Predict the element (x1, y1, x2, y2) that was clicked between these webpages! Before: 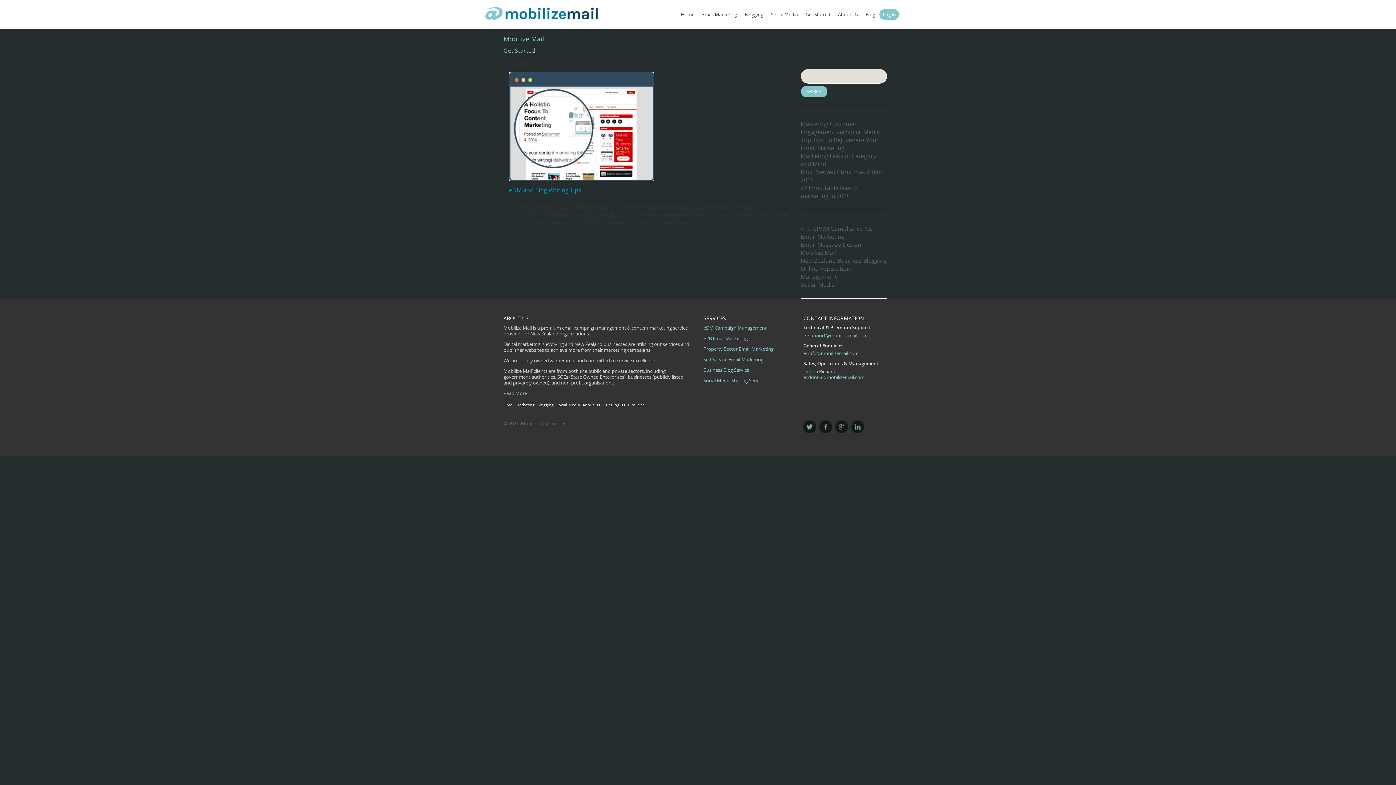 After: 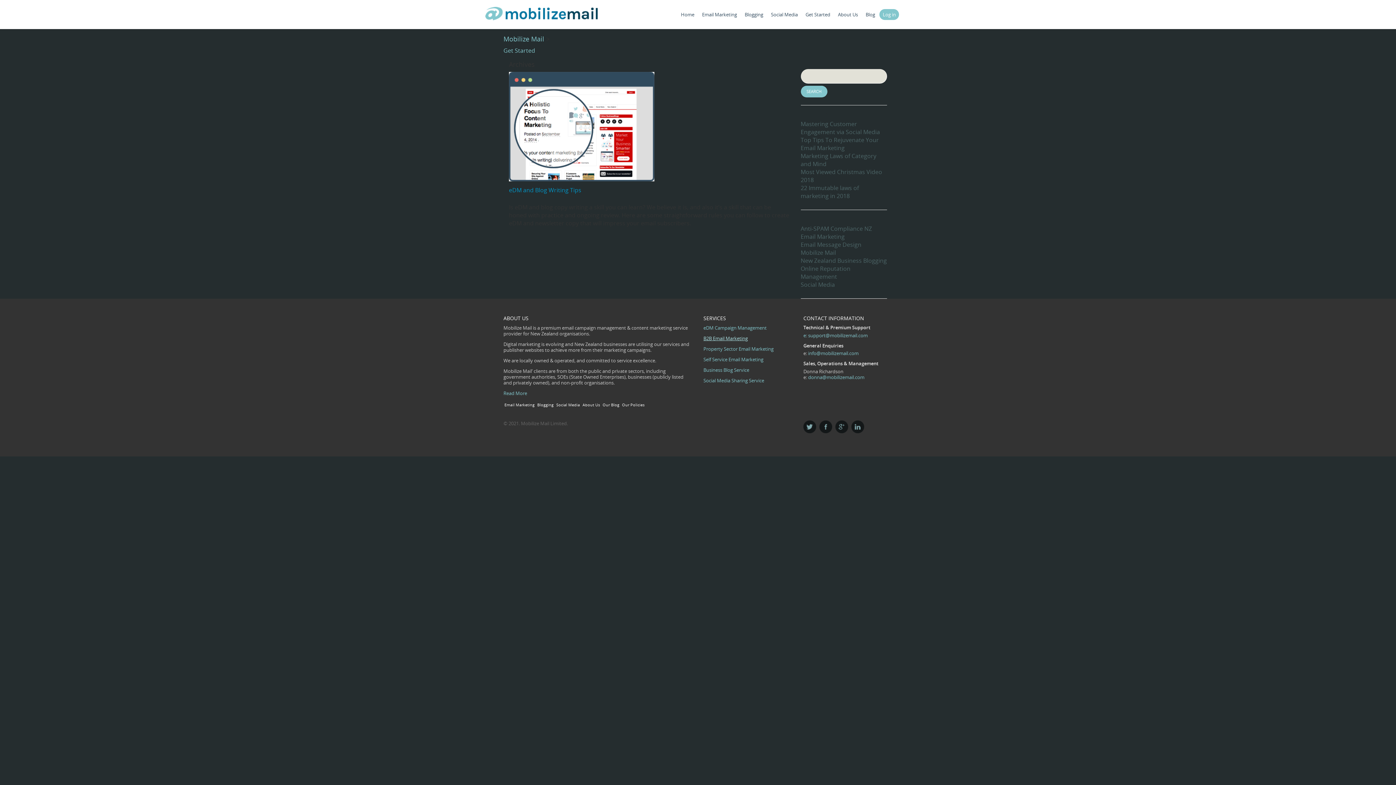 Action: bbox: (703, 335, 748, 341) label: B2B Email Marketing